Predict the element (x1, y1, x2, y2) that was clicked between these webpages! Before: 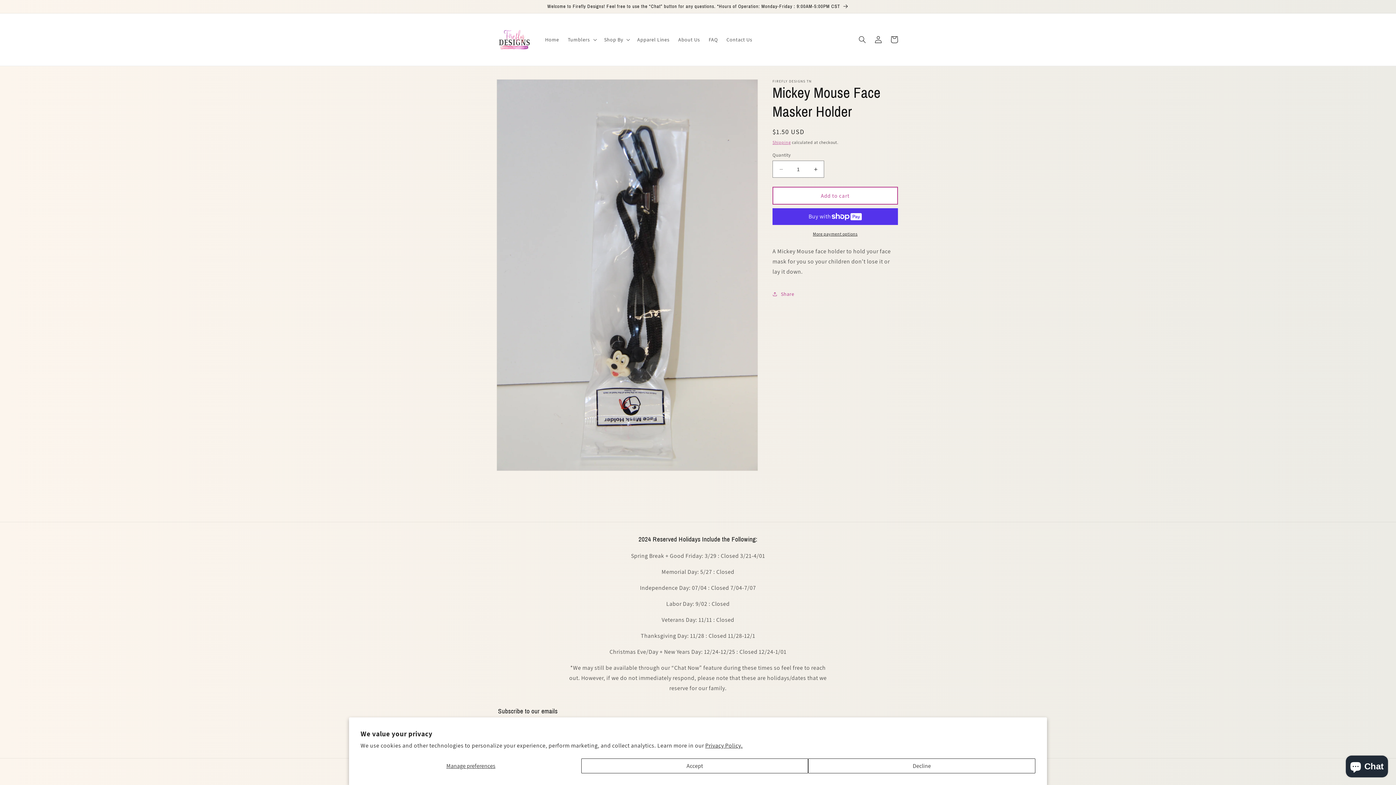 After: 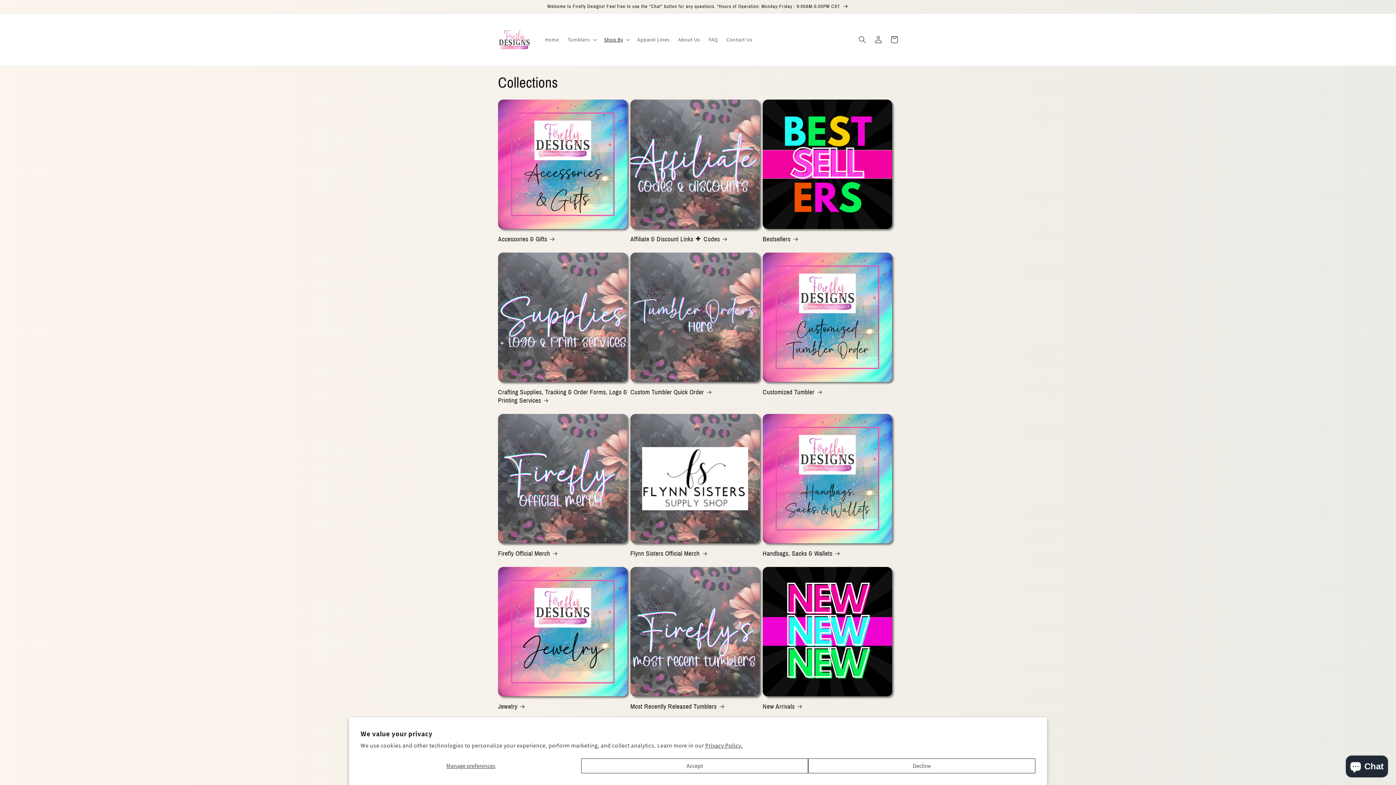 Action: label: Welcome to Firefly Designs! Feel free to use the “Chat” button for any questions. *Hours of Operation: Monday-Friday : 9:00AM-5:00PM CST bbox: (0, 0, 1396, 13)